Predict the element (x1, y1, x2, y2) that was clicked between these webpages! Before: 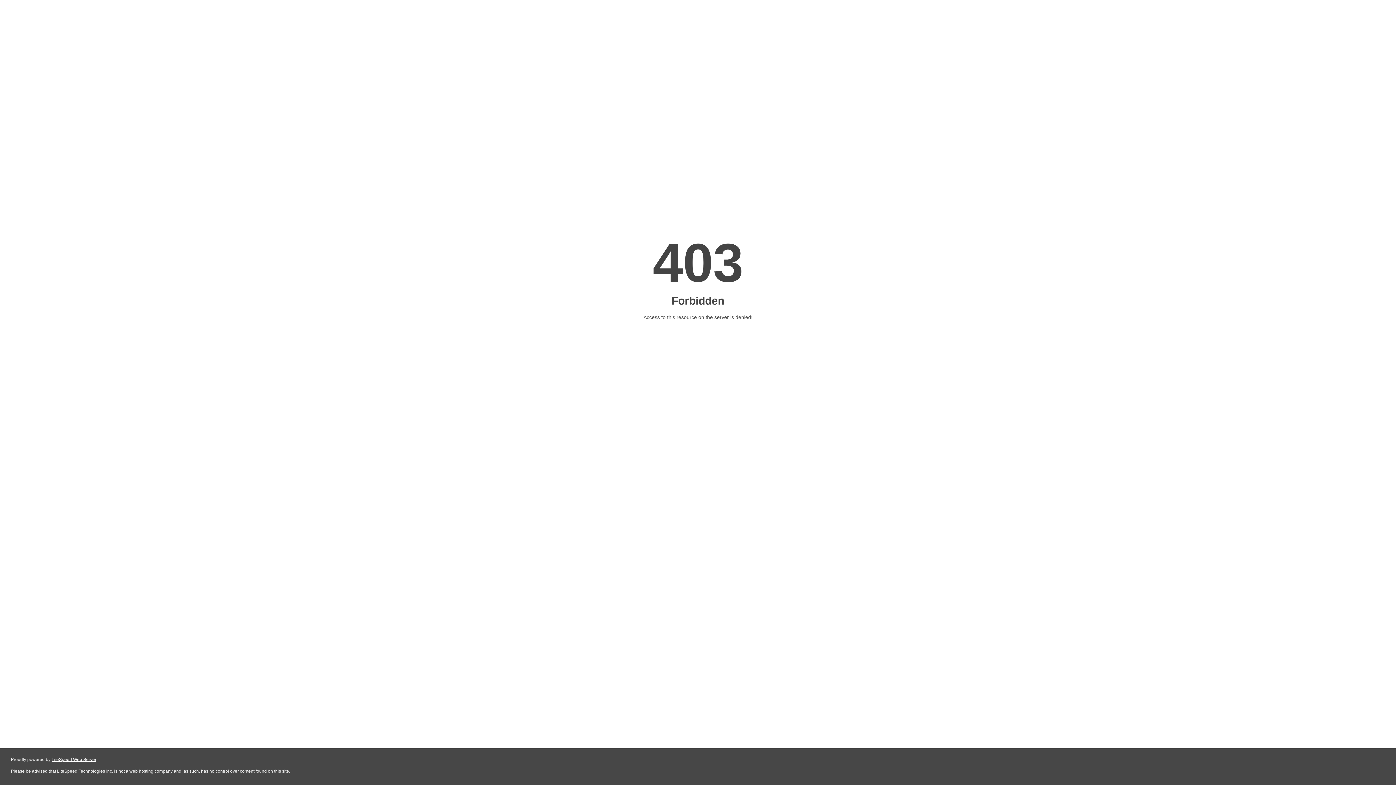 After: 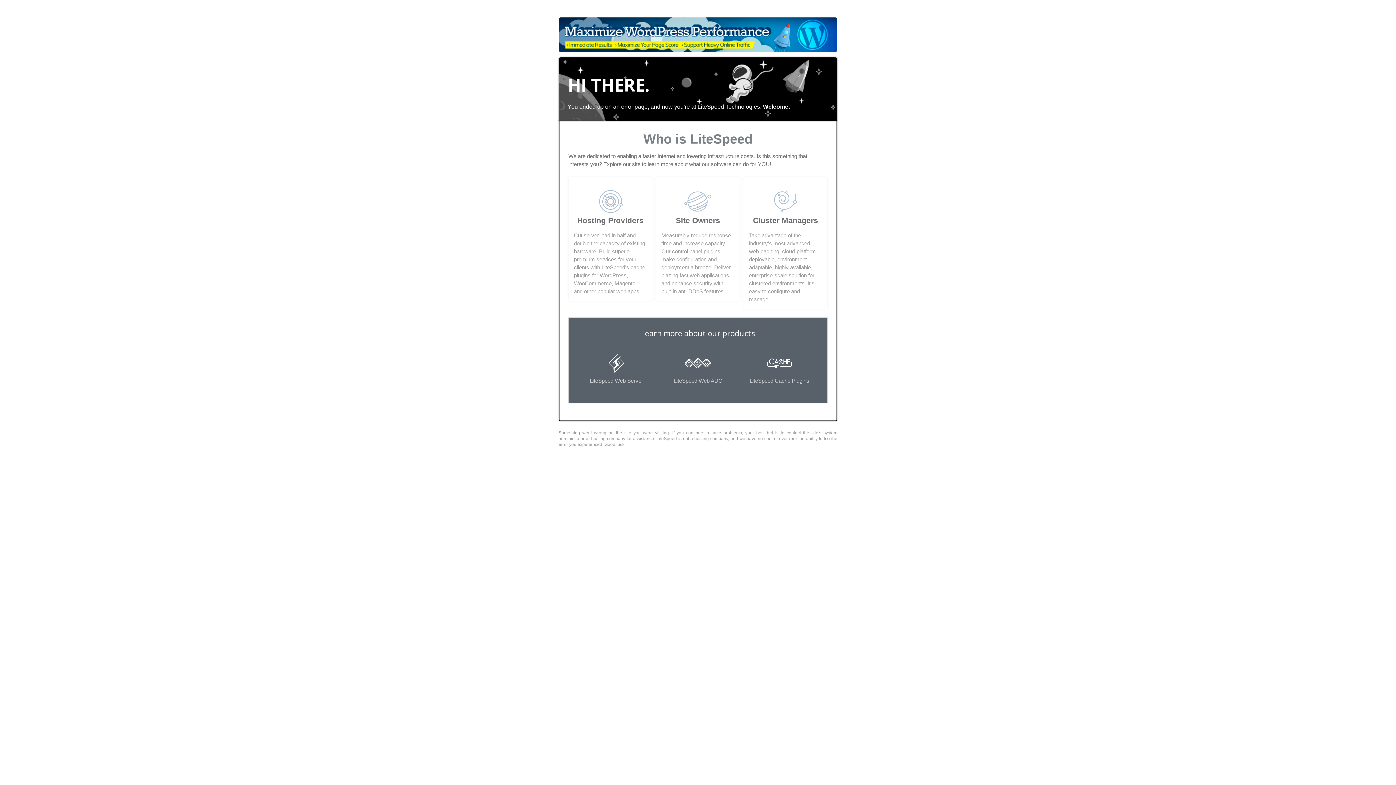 Action: bbox: (51, 757, 96, 762) label: LiteSpeed Web Server